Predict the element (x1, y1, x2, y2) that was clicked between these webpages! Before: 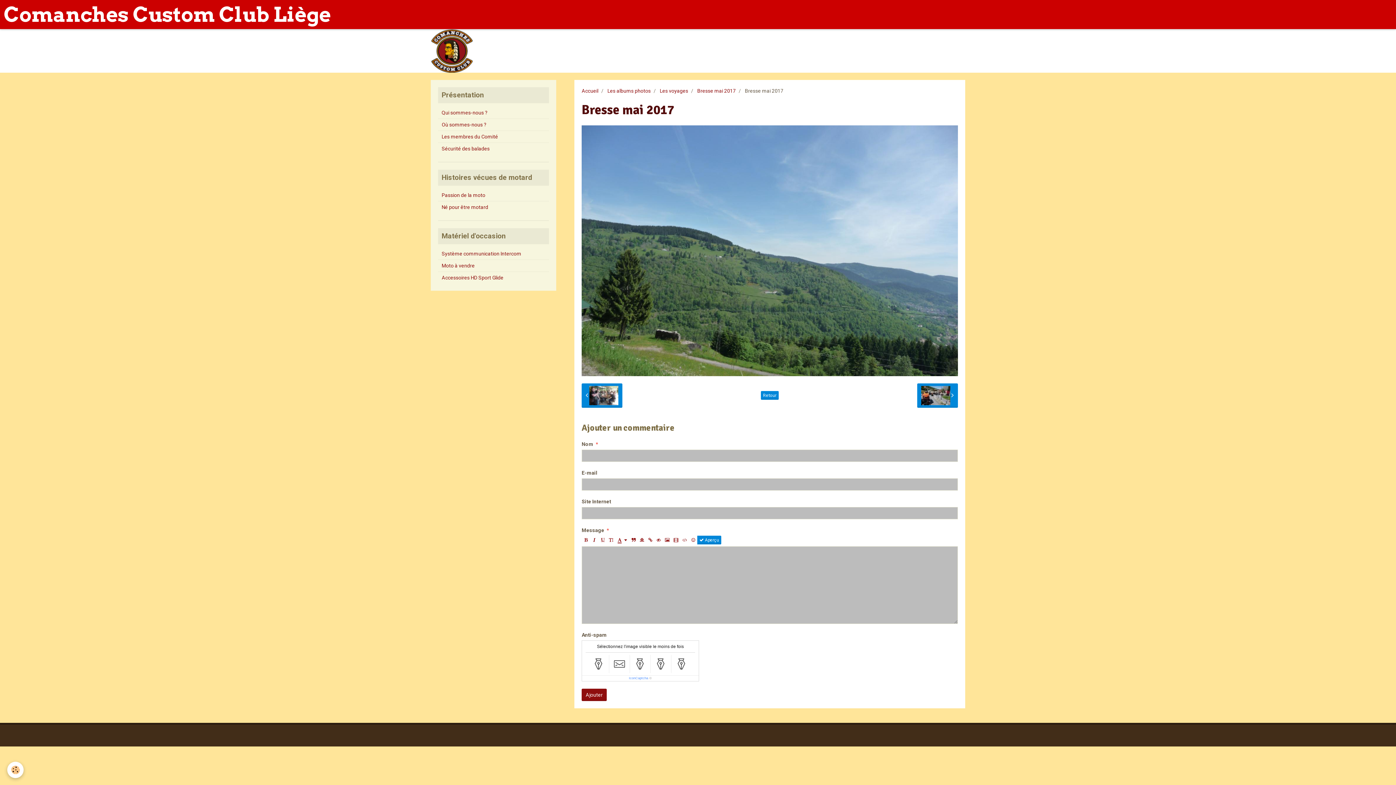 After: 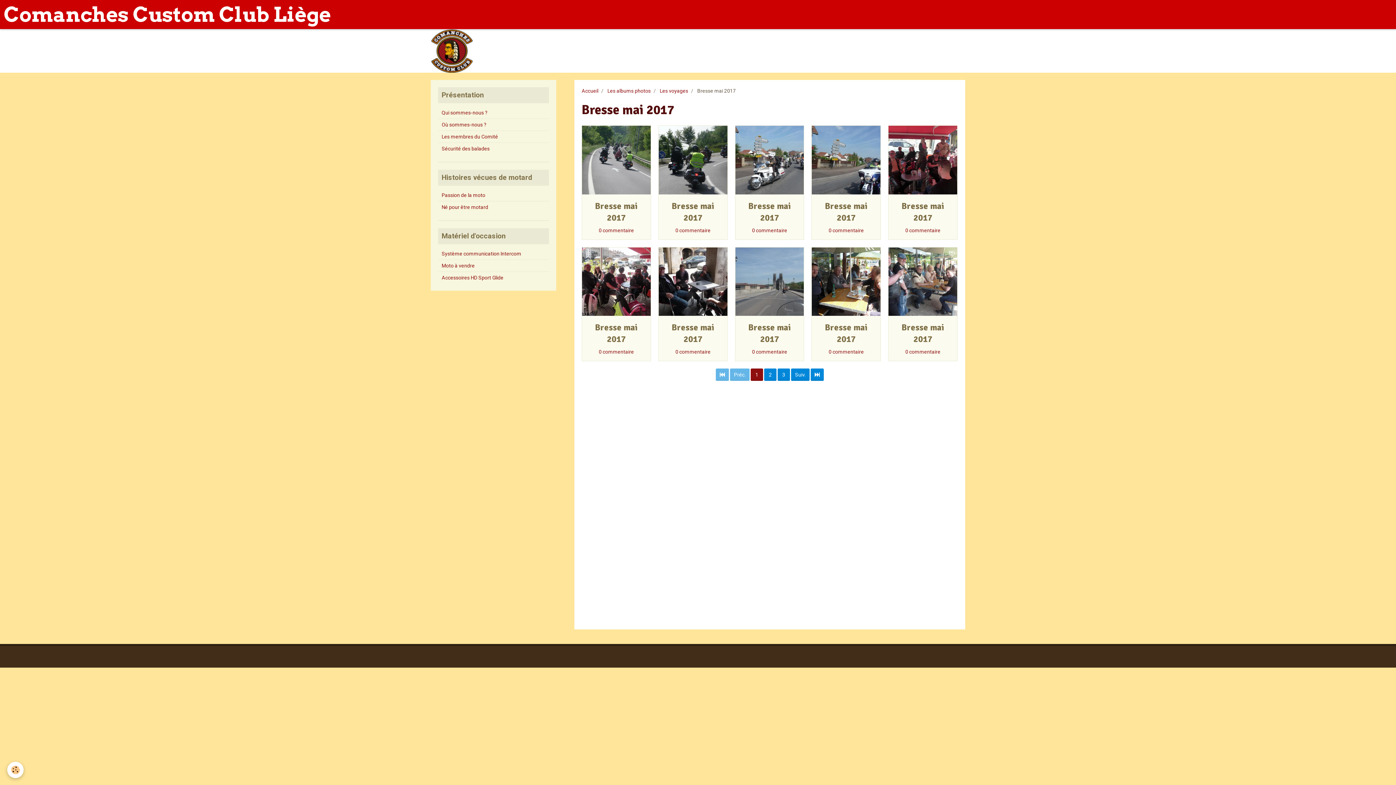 Action: label: Bresse mai 2017 bbox: (697, 88, 736, 93)